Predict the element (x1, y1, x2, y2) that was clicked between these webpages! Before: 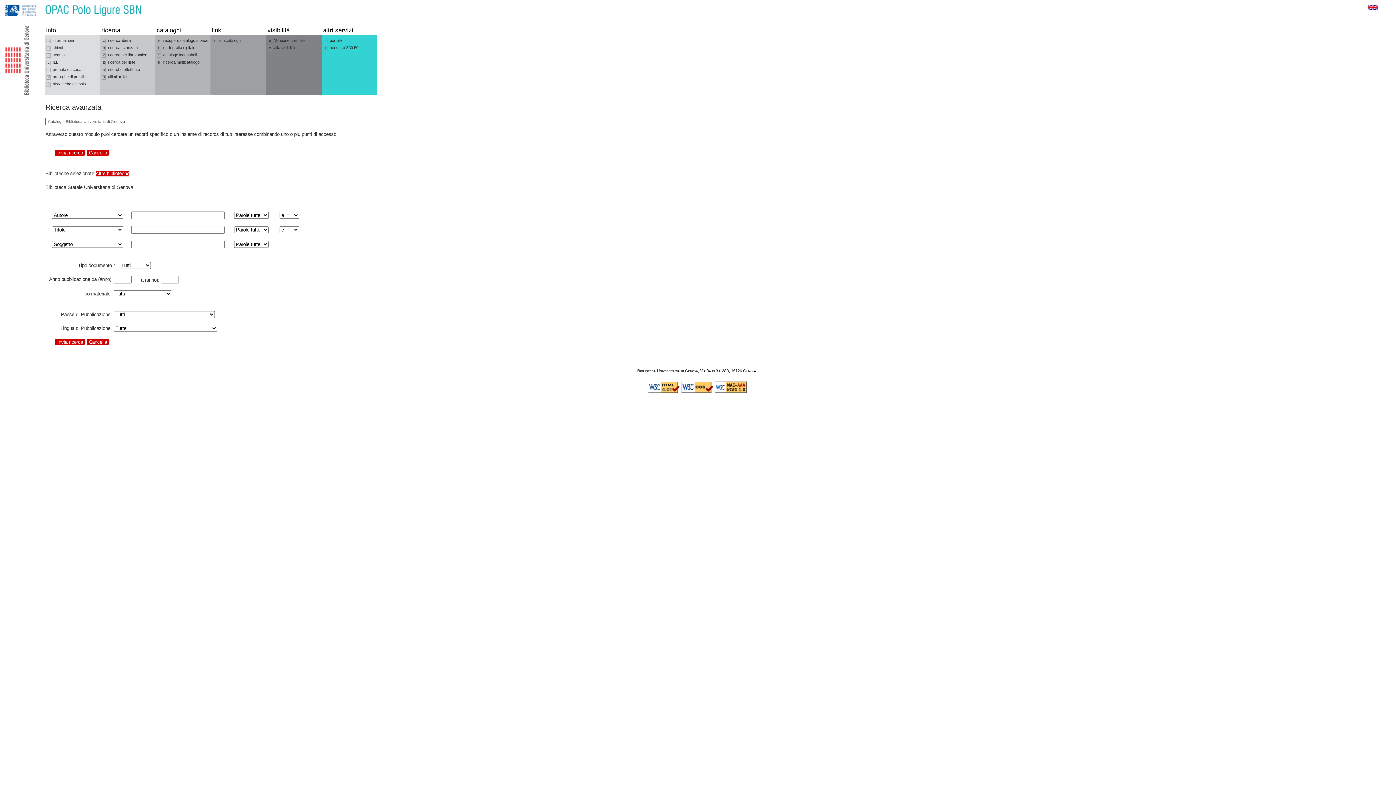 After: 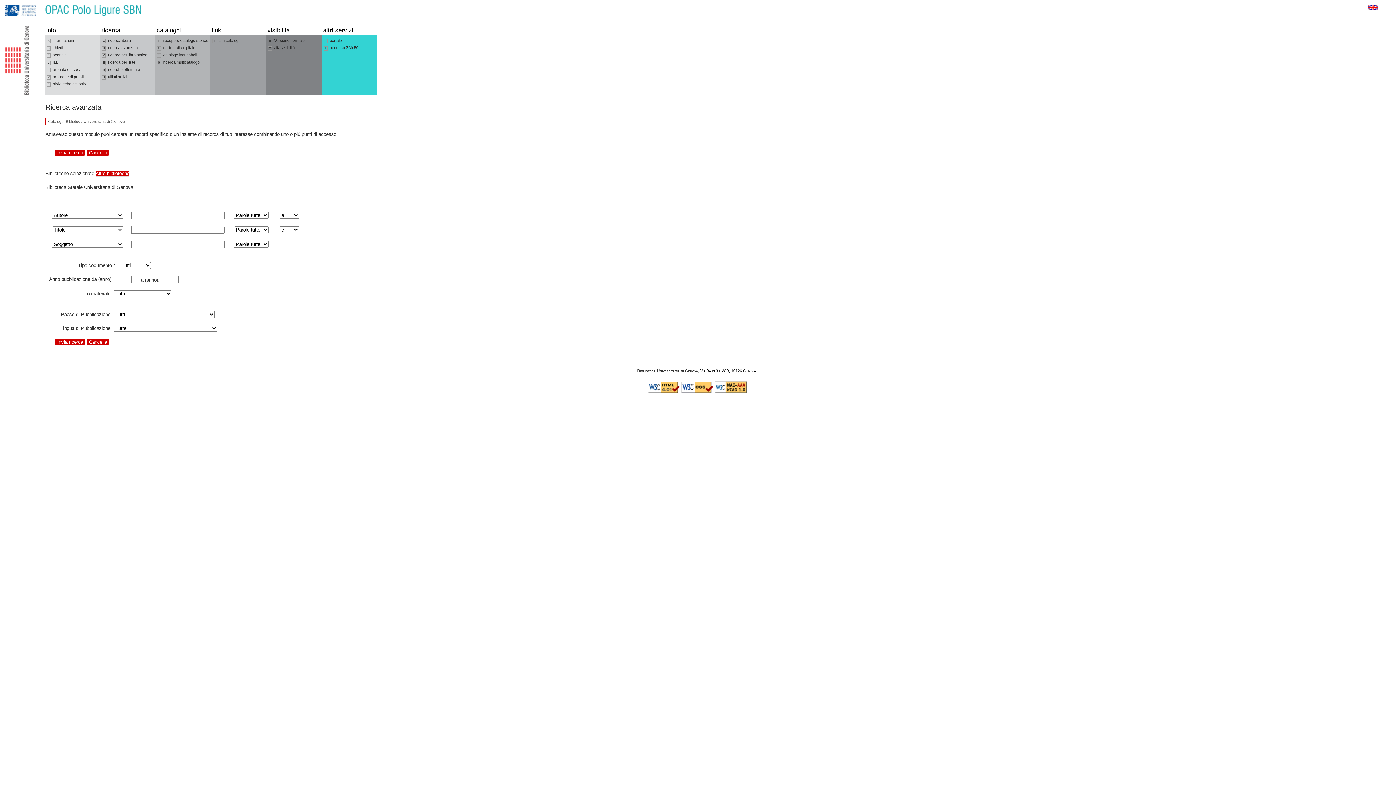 Action: bbox: (268, 37, 320, 44) label: N Versione normale